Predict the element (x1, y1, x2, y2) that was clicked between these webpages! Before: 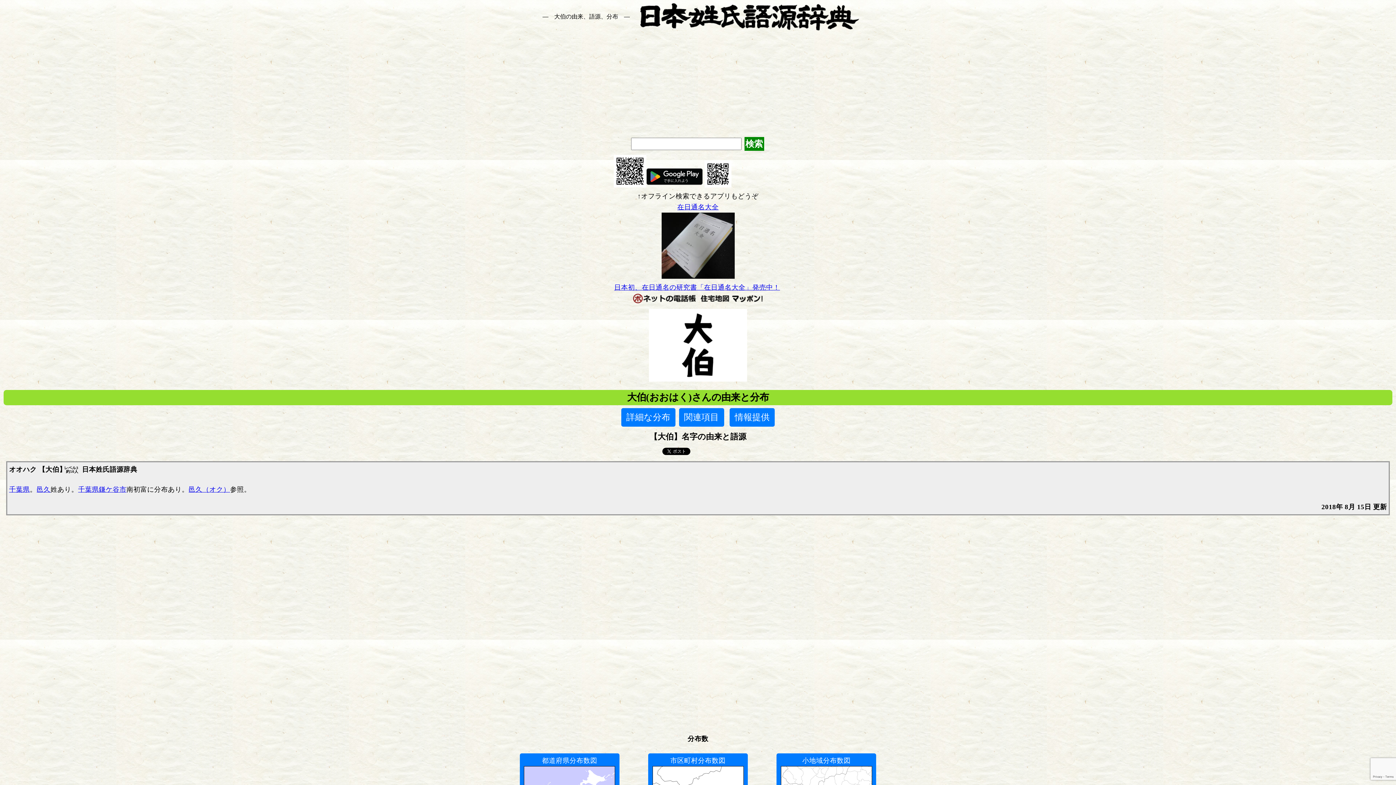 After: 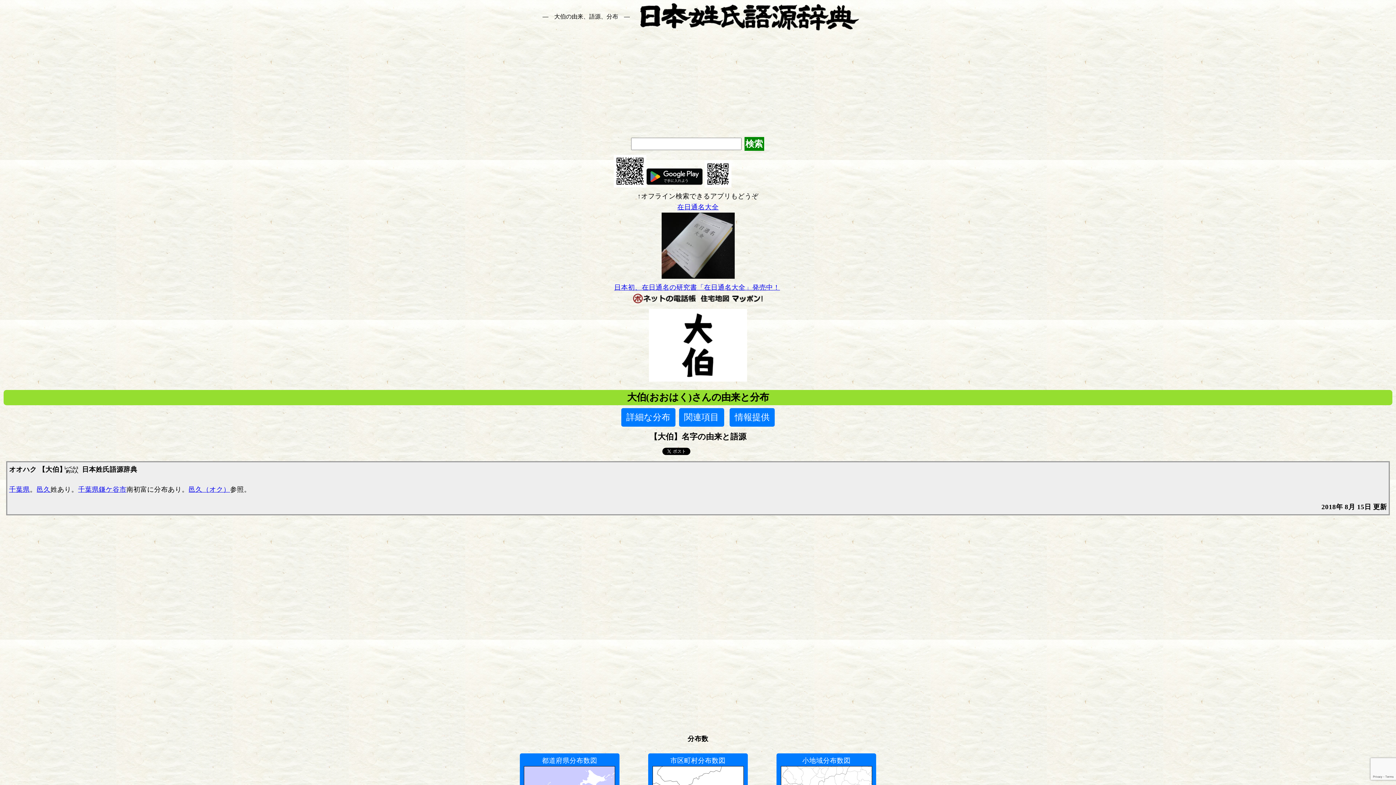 Action: bbox: (699, 297, 764, 305)